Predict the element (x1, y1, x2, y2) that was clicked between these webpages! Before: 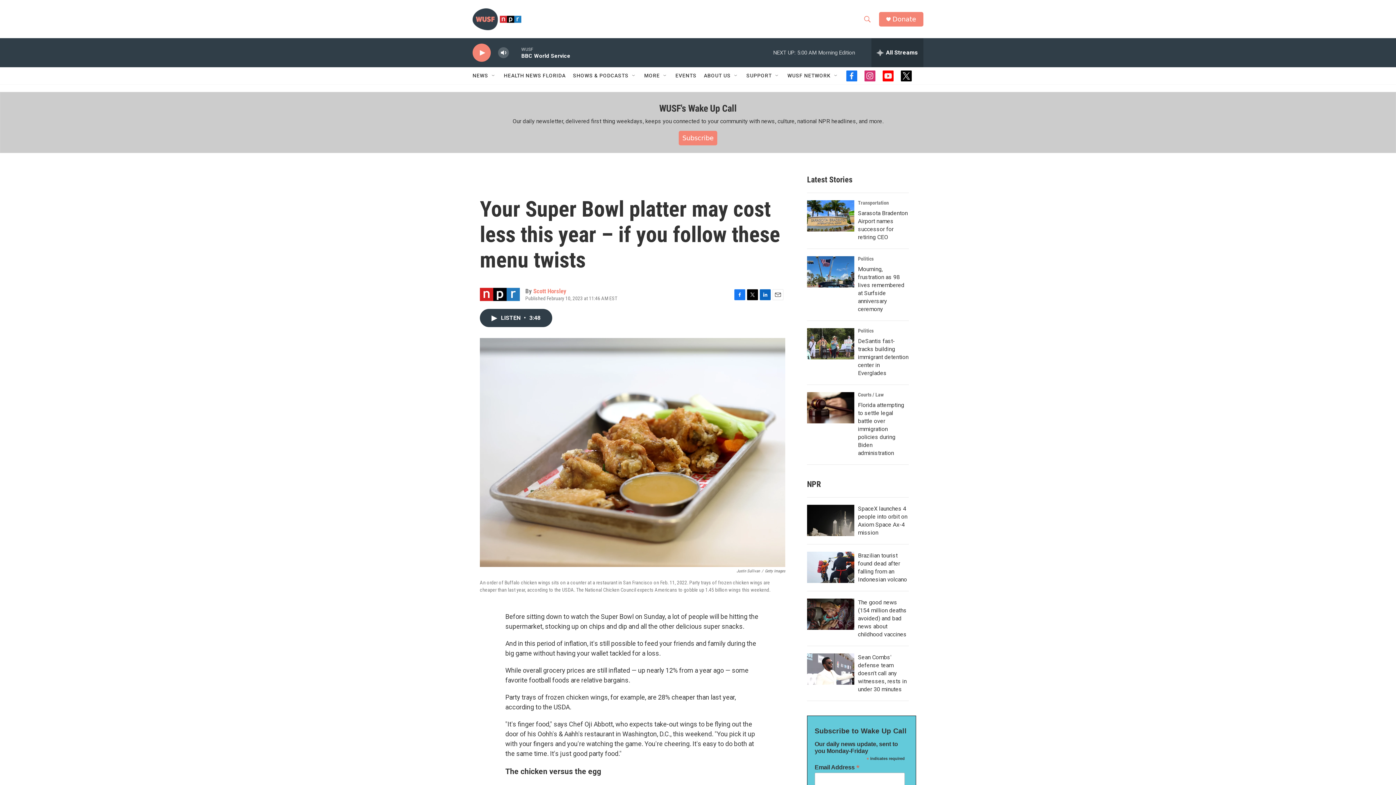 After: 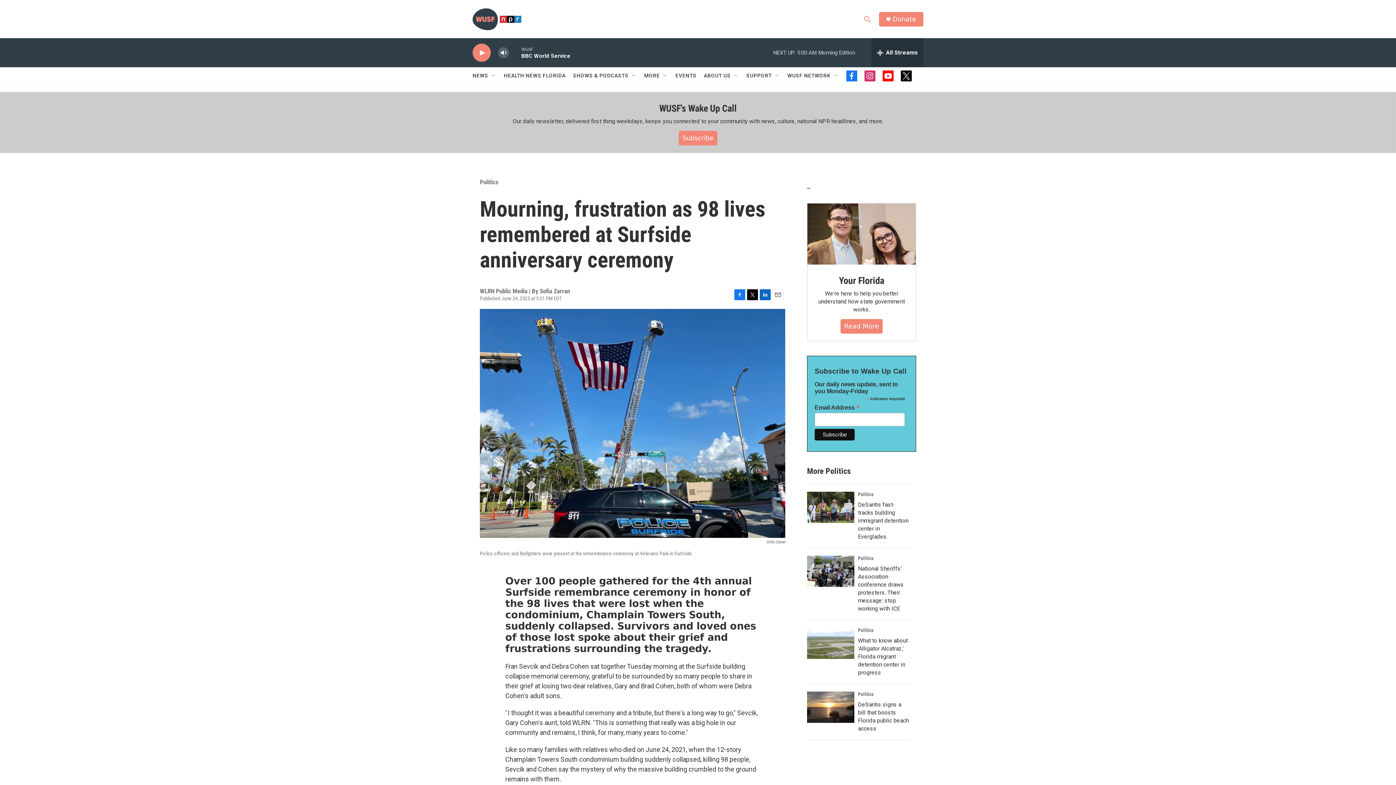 Action: label: Mourning, frustration as 98 lives remembered at Surfside anniversary ceremony bbox: (807, 256, 854, 287)